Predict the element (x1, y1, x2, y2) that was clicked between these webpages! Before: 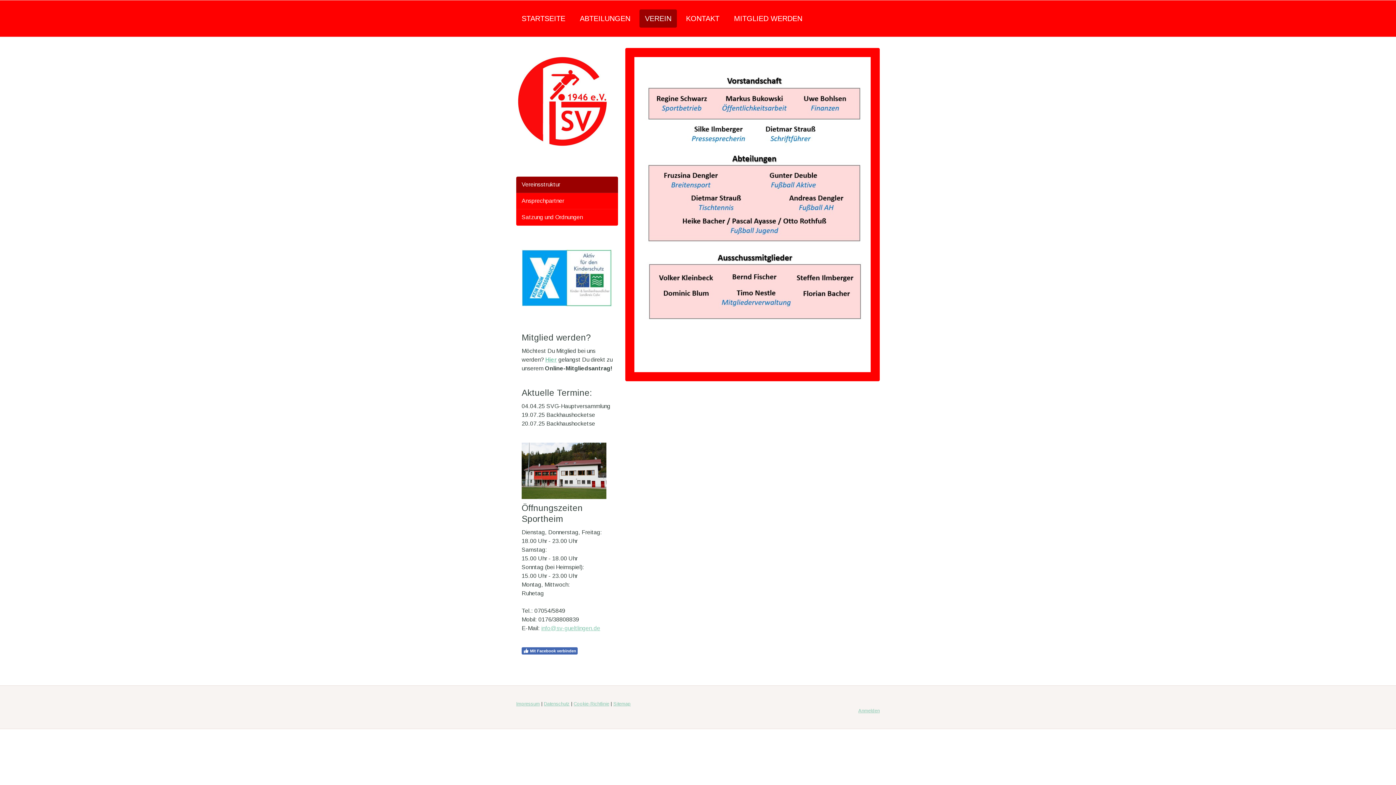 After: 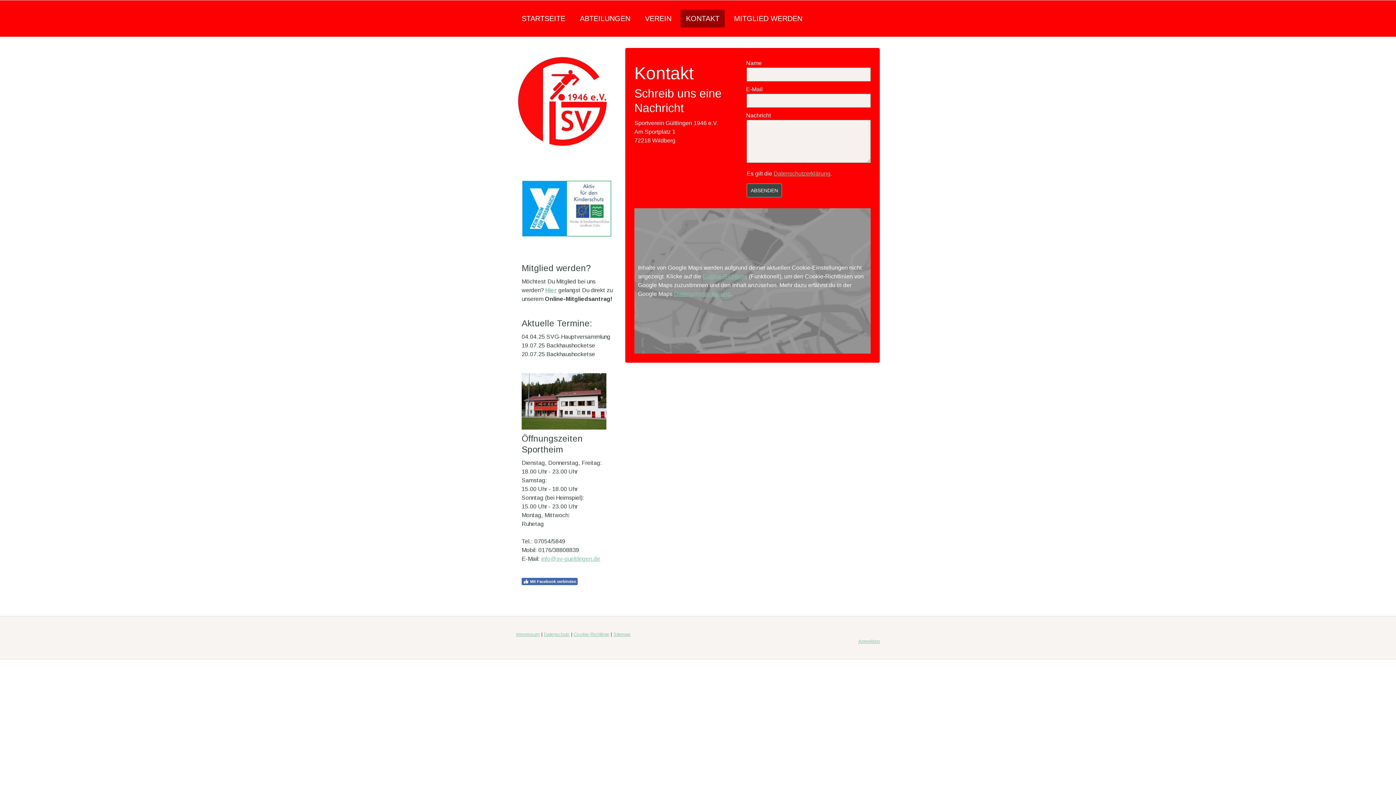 Action: bbox: (680, 9, 725, 27) label: KONTAKT